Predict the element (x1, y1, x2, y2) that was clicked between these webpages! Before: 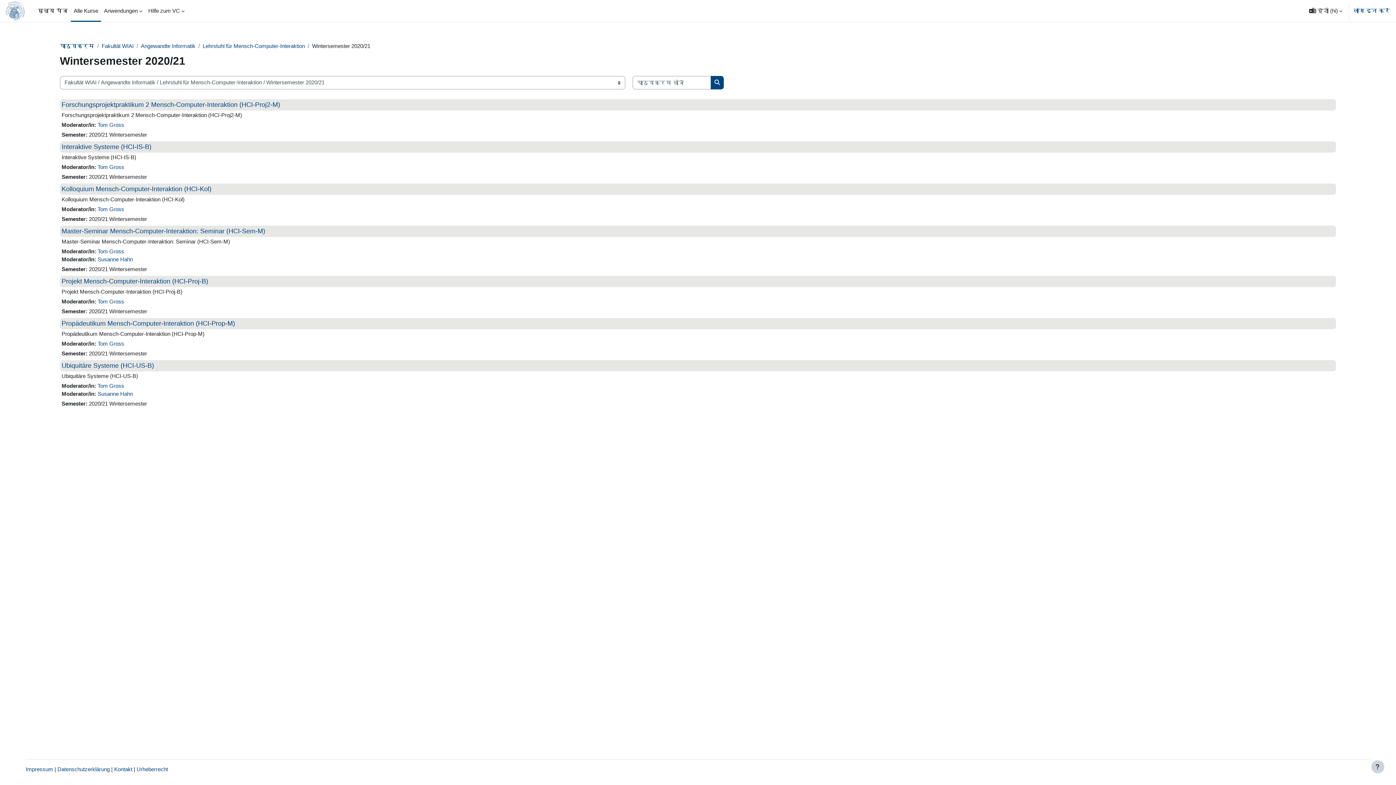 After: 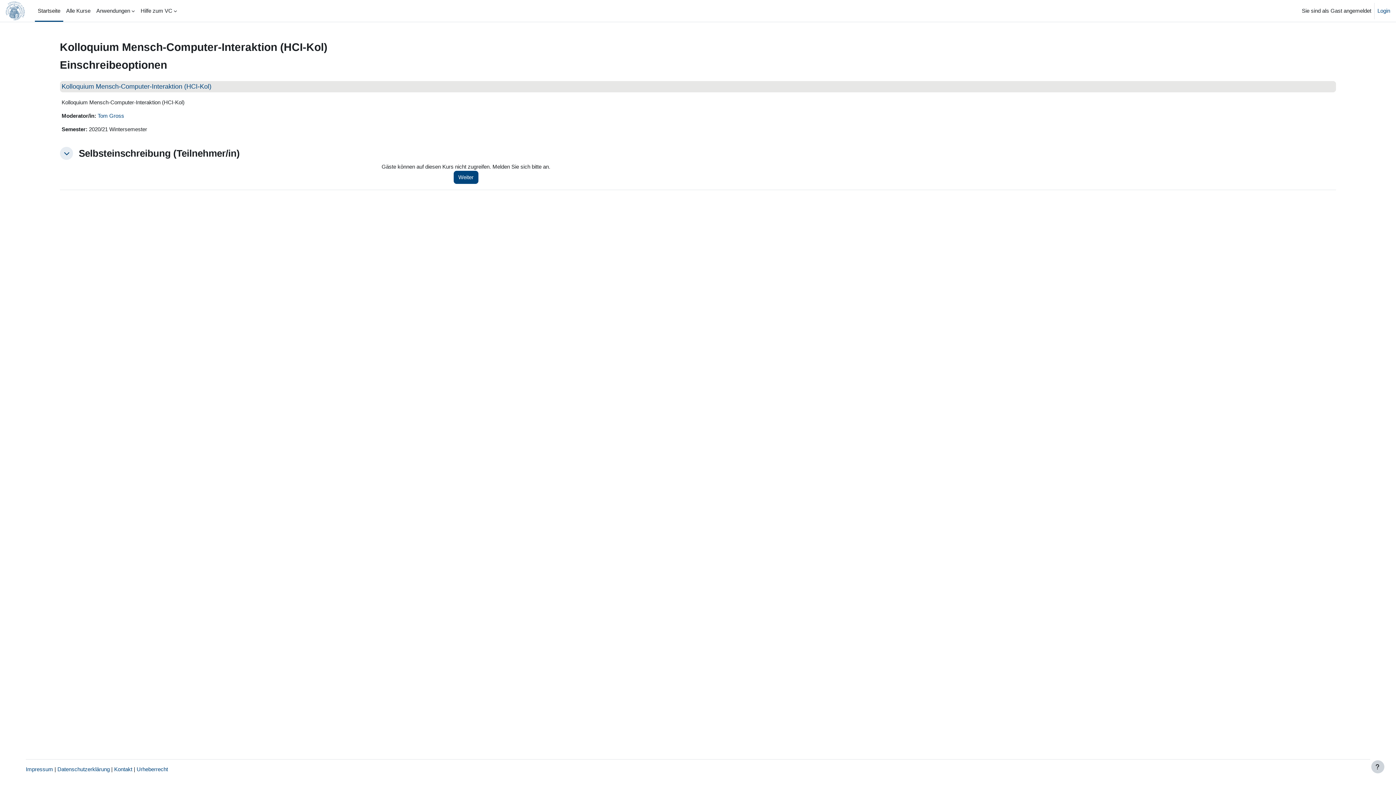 Action: label: Kolloquium Mensch-Computer-Interaktion (HCI-Kol) bbox: (61, 185, 211, 192)